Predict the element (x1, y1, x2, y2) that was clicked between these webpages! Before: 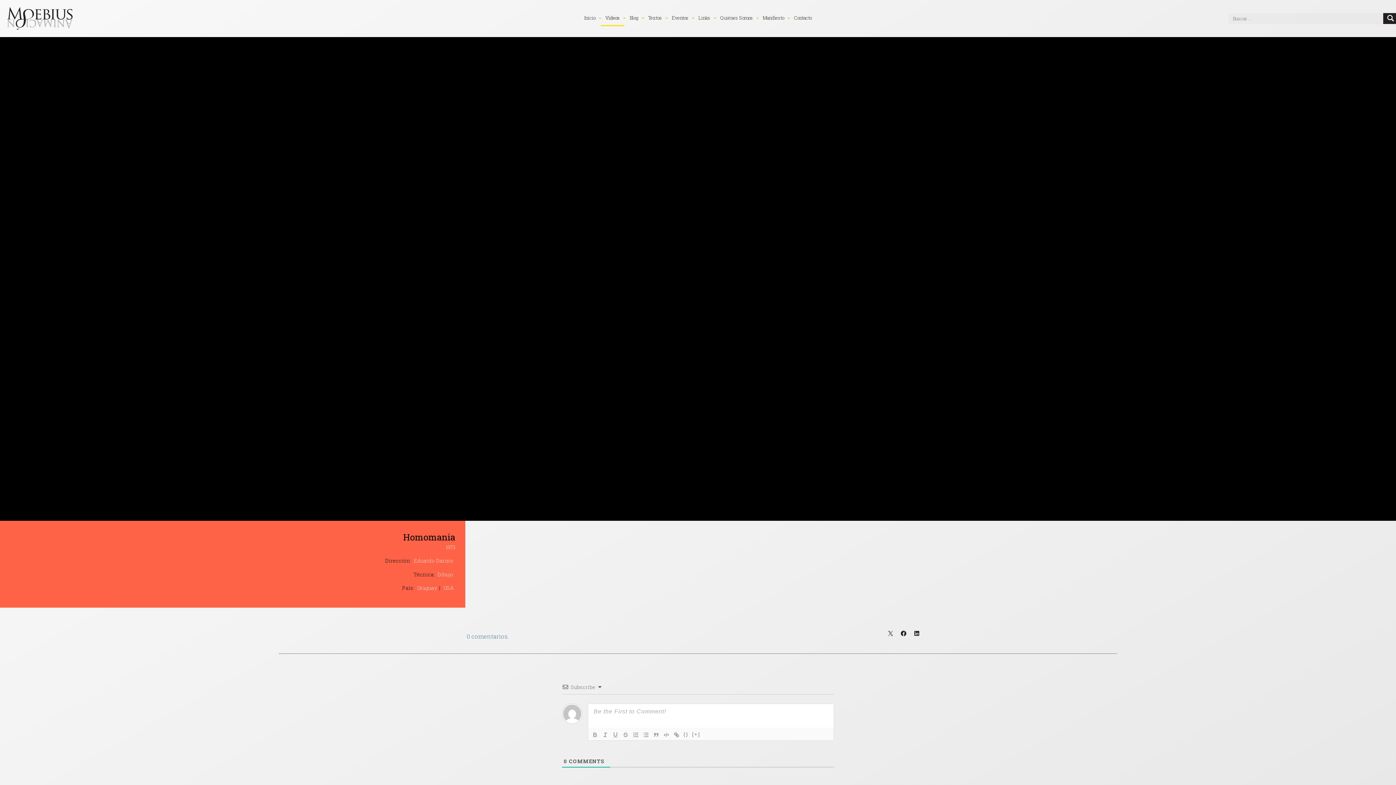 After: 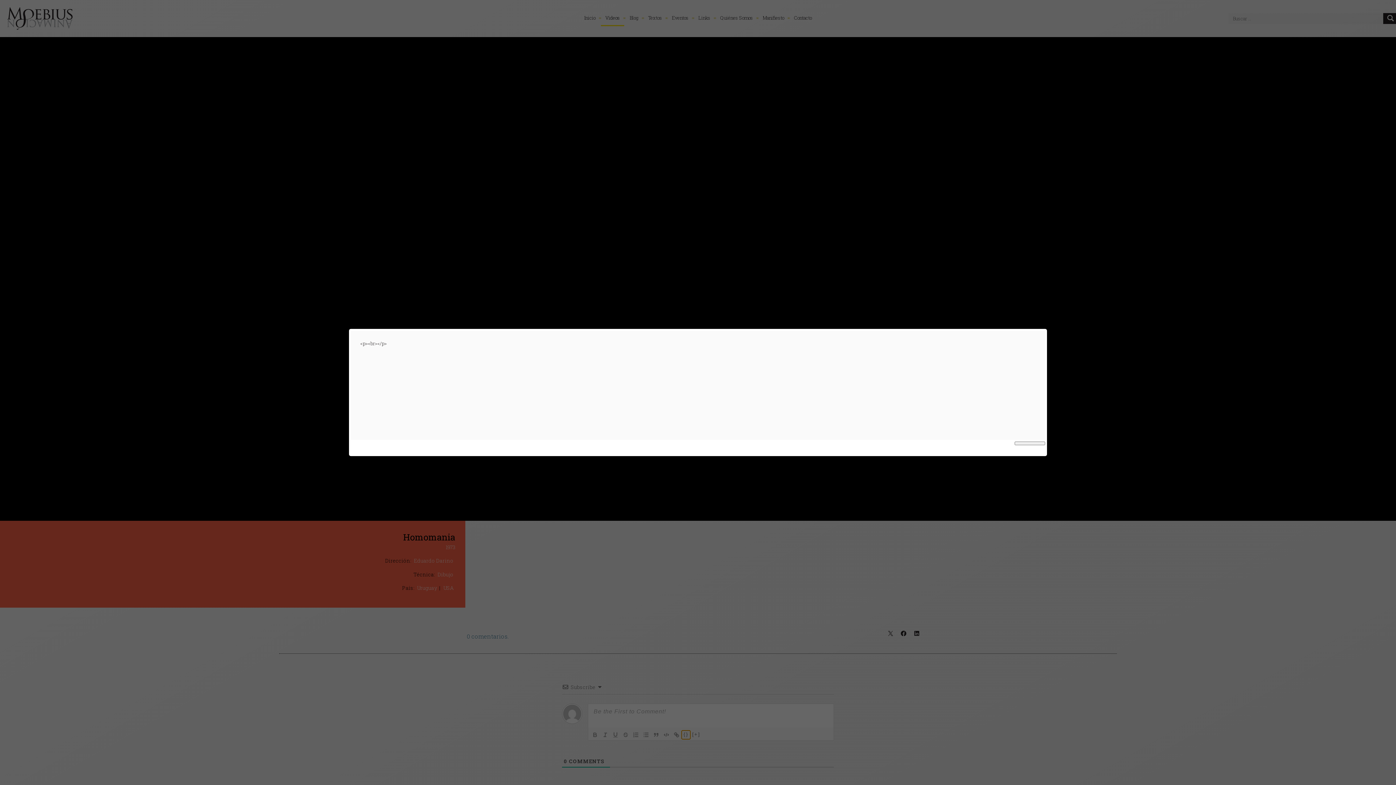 Action: label: {} bbox: (681, 730, 690, 739)